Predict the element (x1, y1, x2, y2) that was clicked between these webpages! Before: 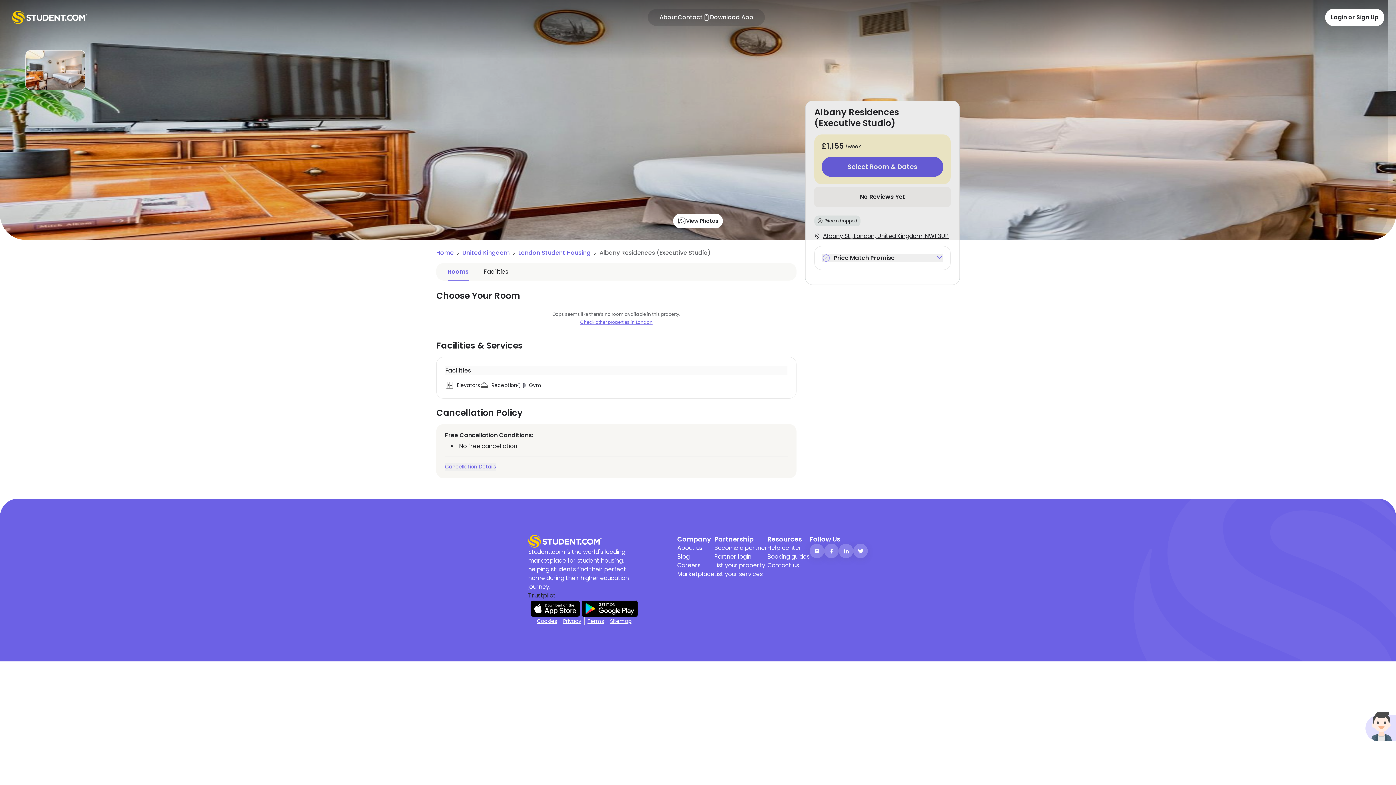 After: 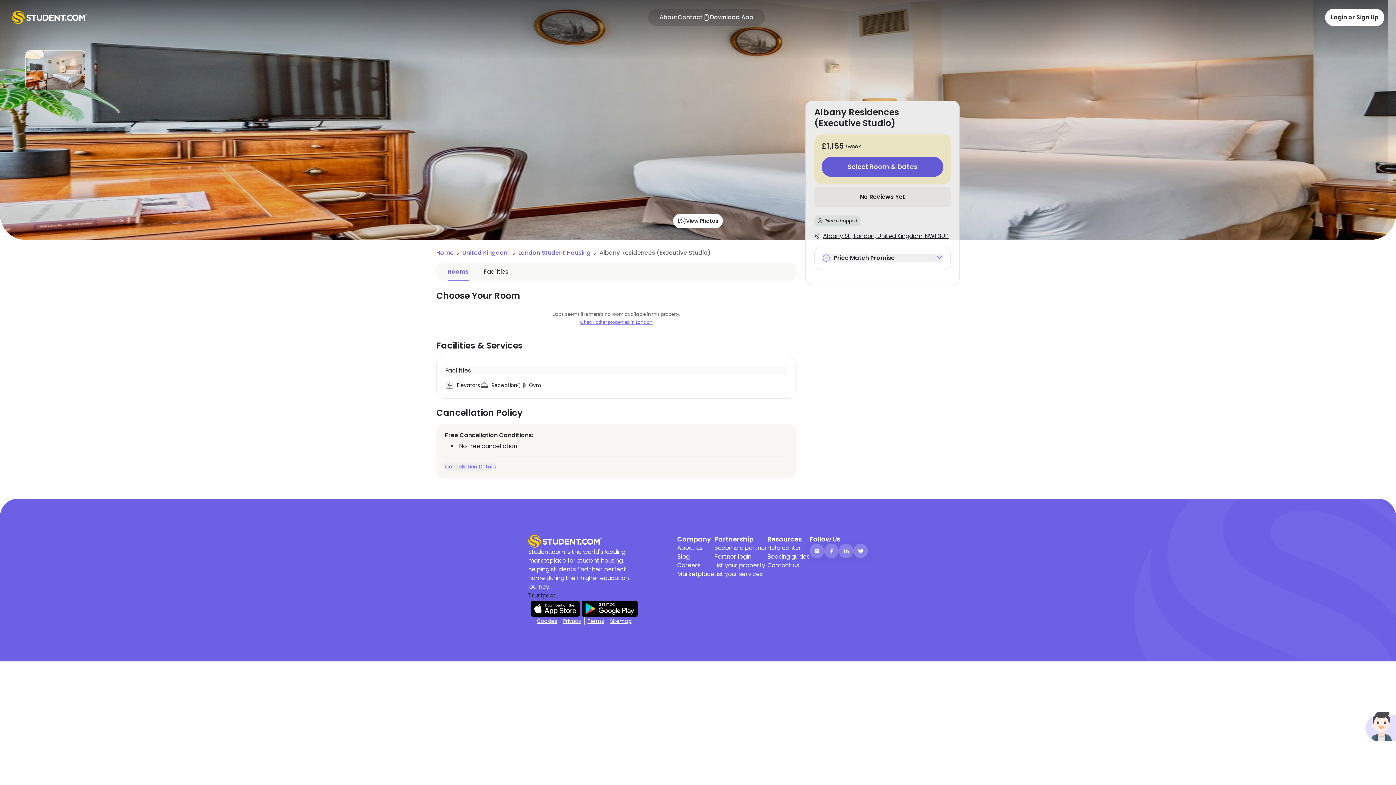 Action: bbox: (838, 544, 853, 558)